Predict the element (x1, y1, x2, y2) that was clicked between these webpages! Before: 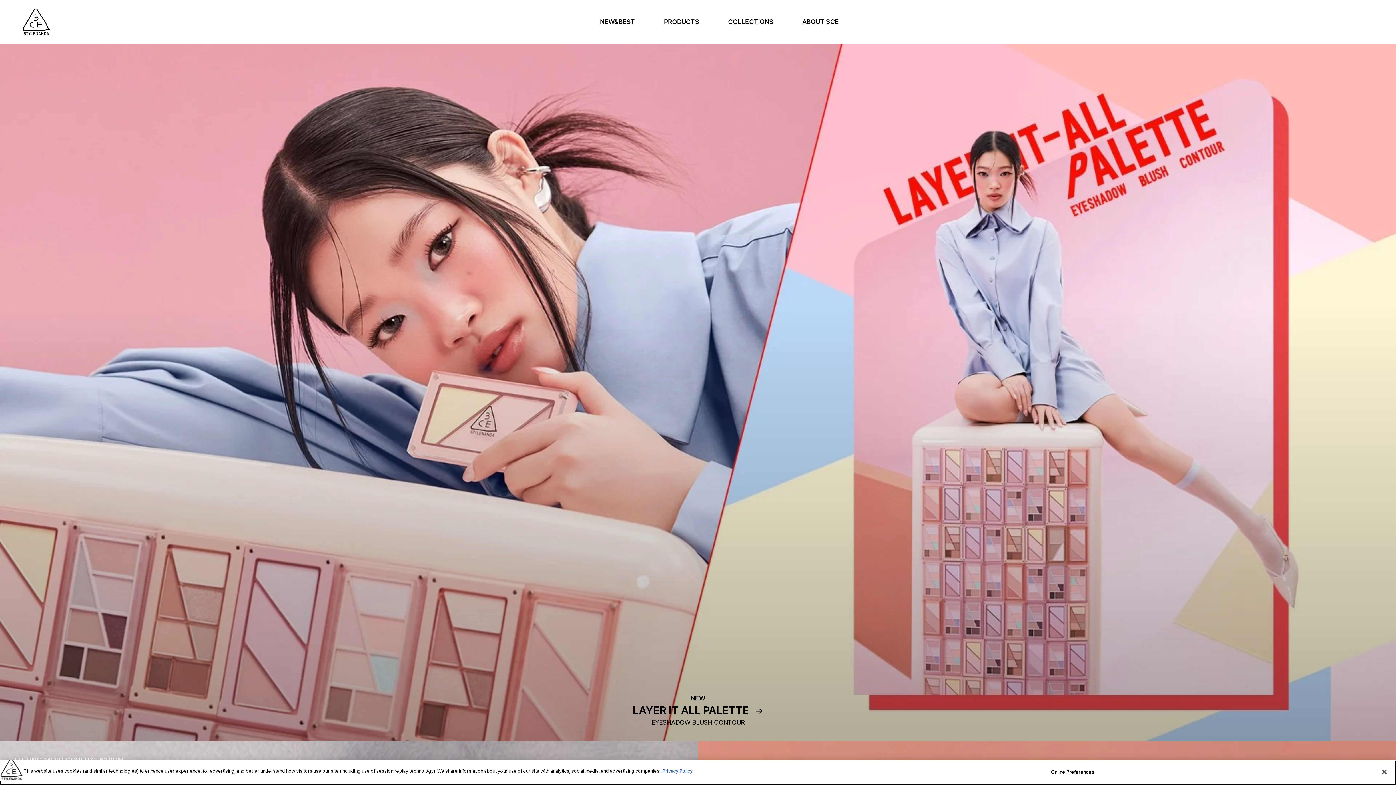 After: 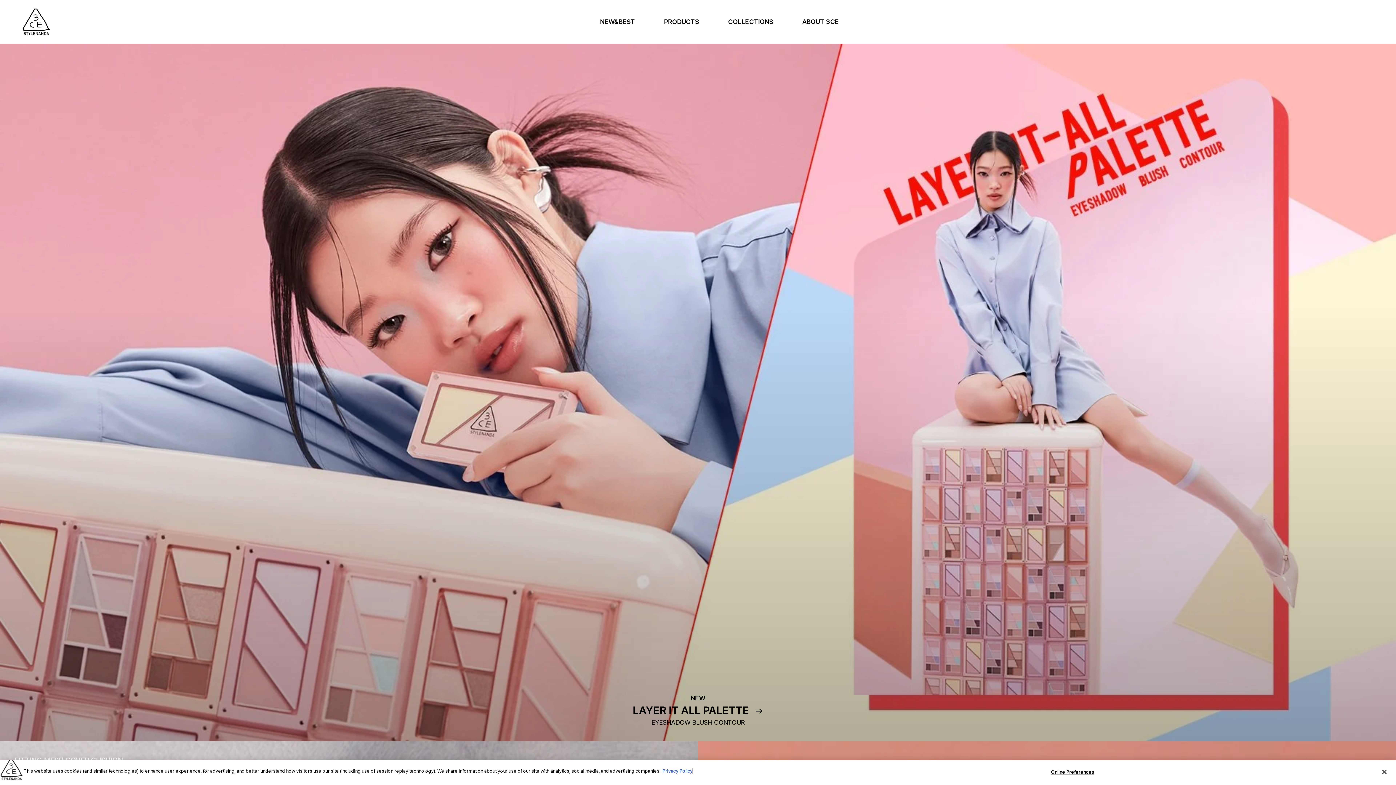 Action: label: More information about your privacy, opens in a new tab bbox: (662, 768, 692, 774)